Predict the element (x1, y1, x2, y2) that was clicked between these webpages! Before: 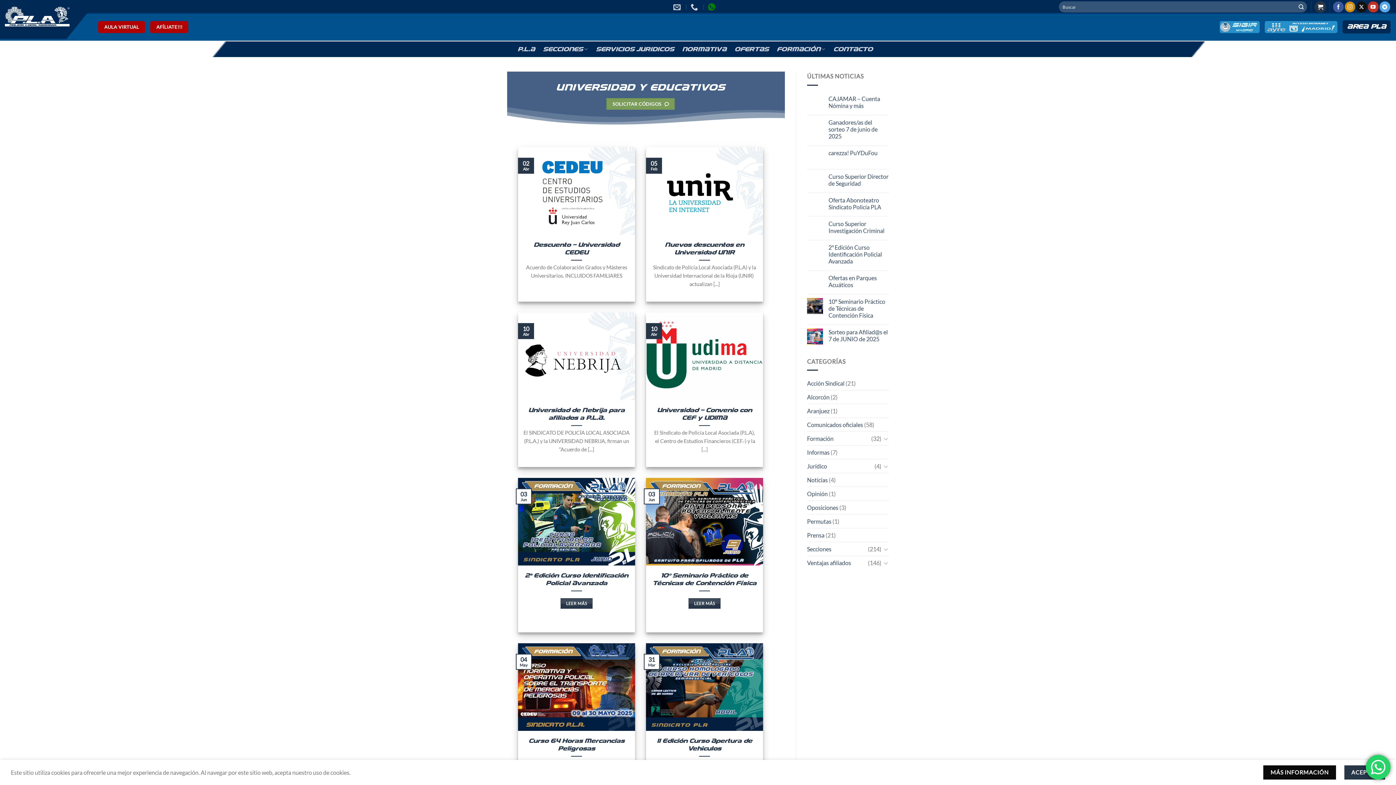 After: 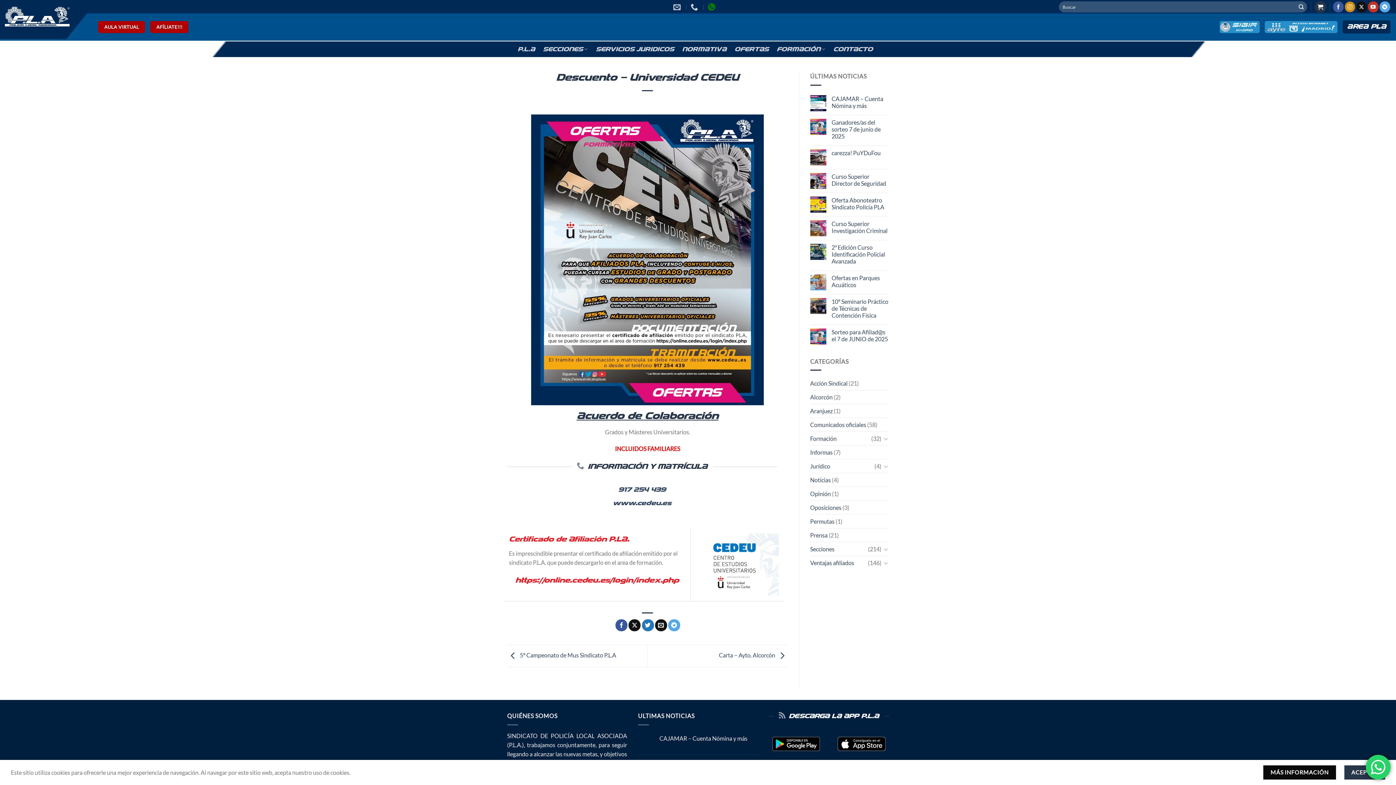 Action: label: Descuento – Universidad CEDEU bbox: (523, 241, 629, 256)